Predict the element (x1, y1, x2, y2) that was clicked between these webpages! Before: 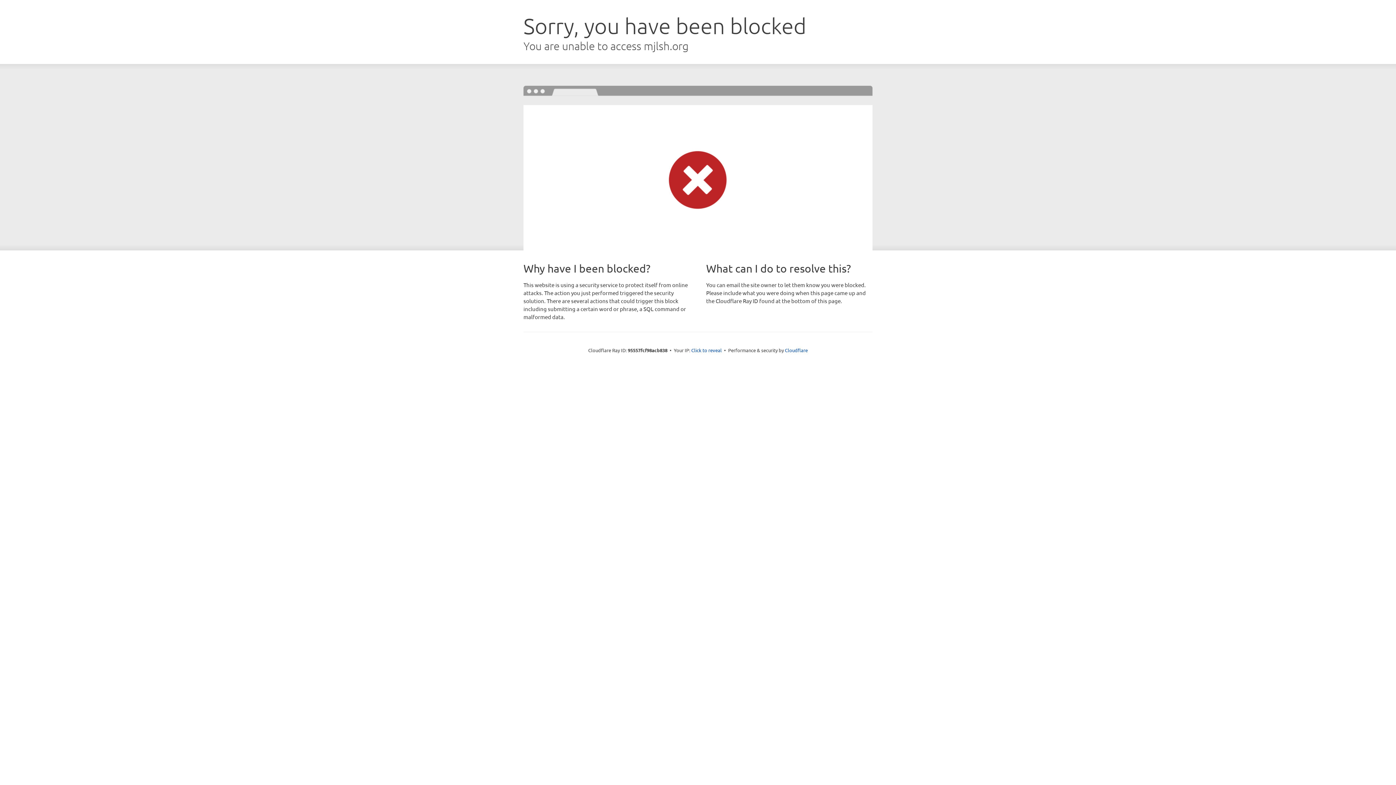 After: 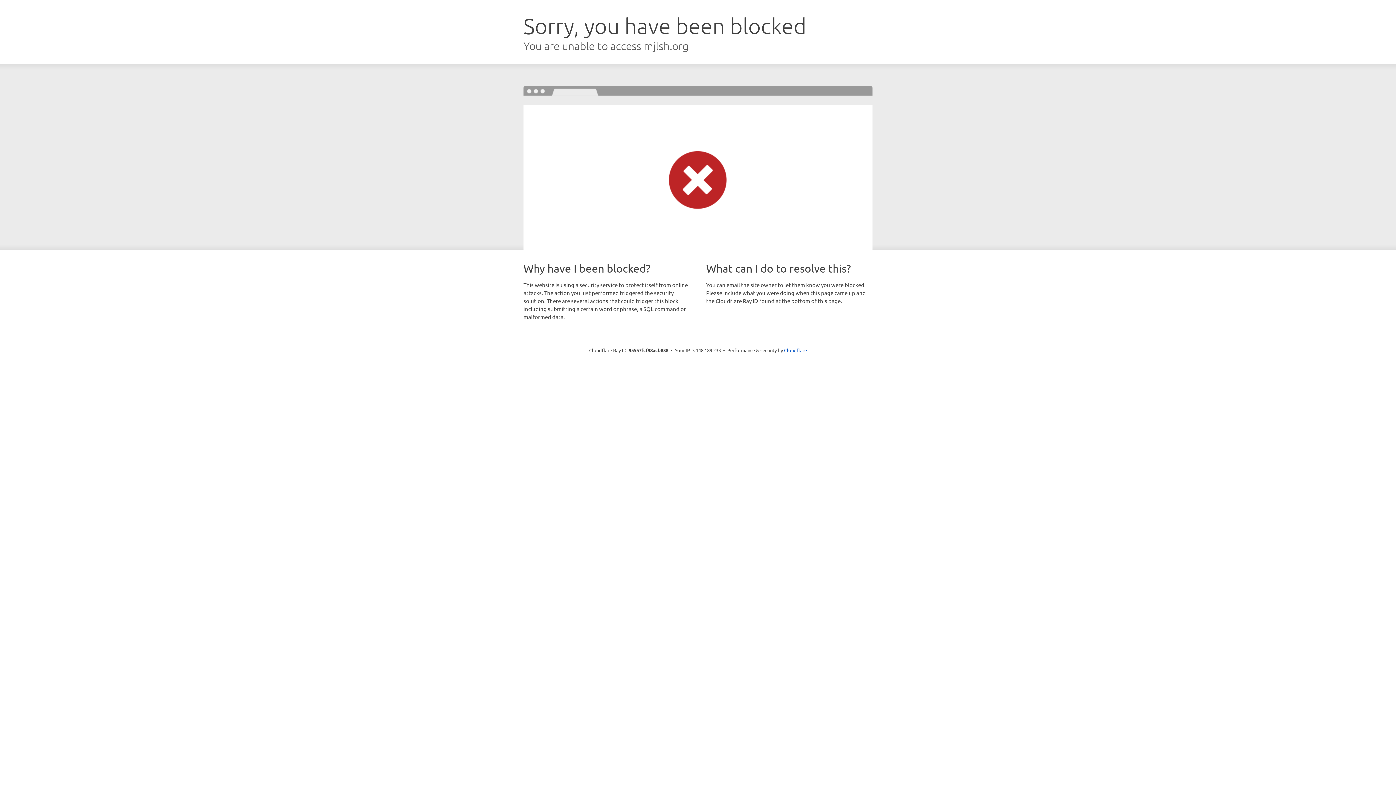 Action: bbox: (691, 346, 722, 353) label: Click to reveal